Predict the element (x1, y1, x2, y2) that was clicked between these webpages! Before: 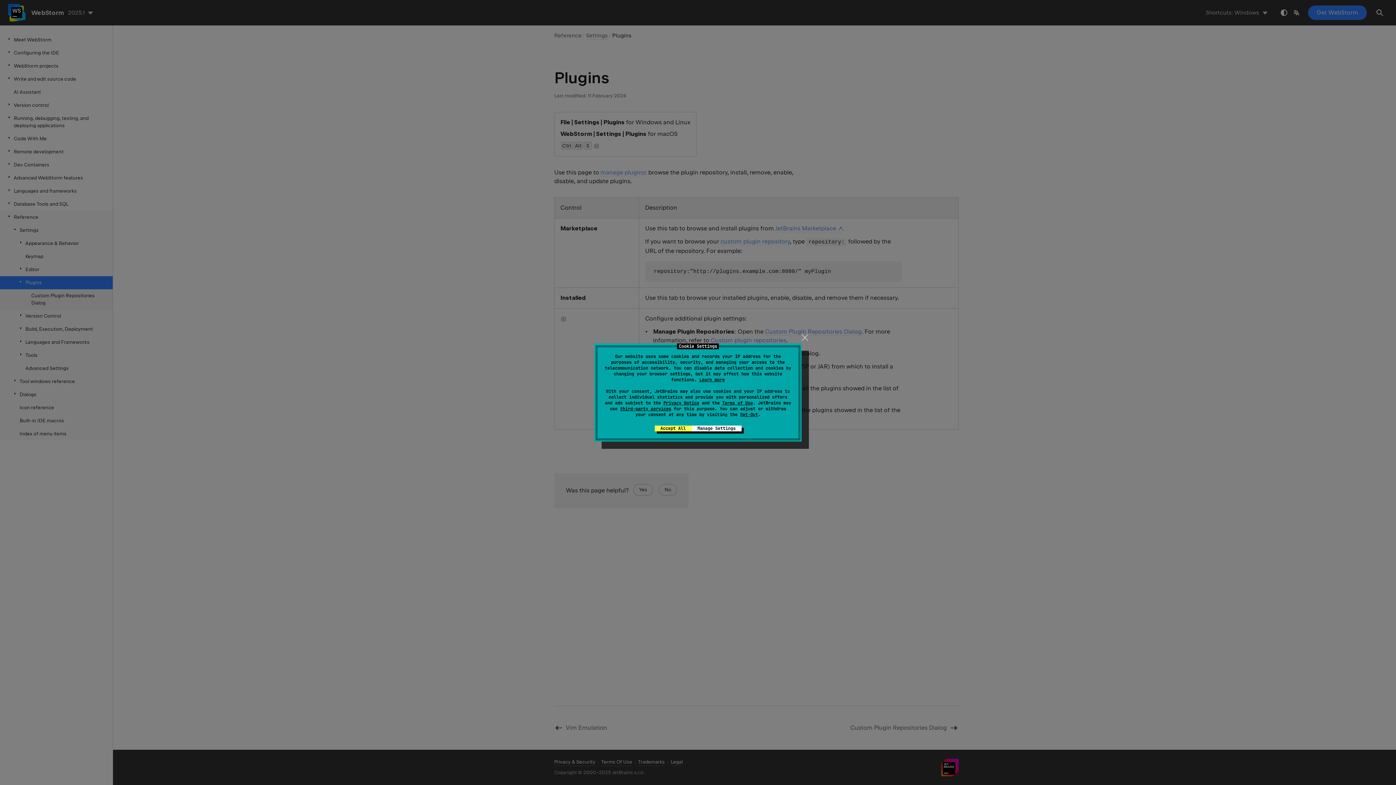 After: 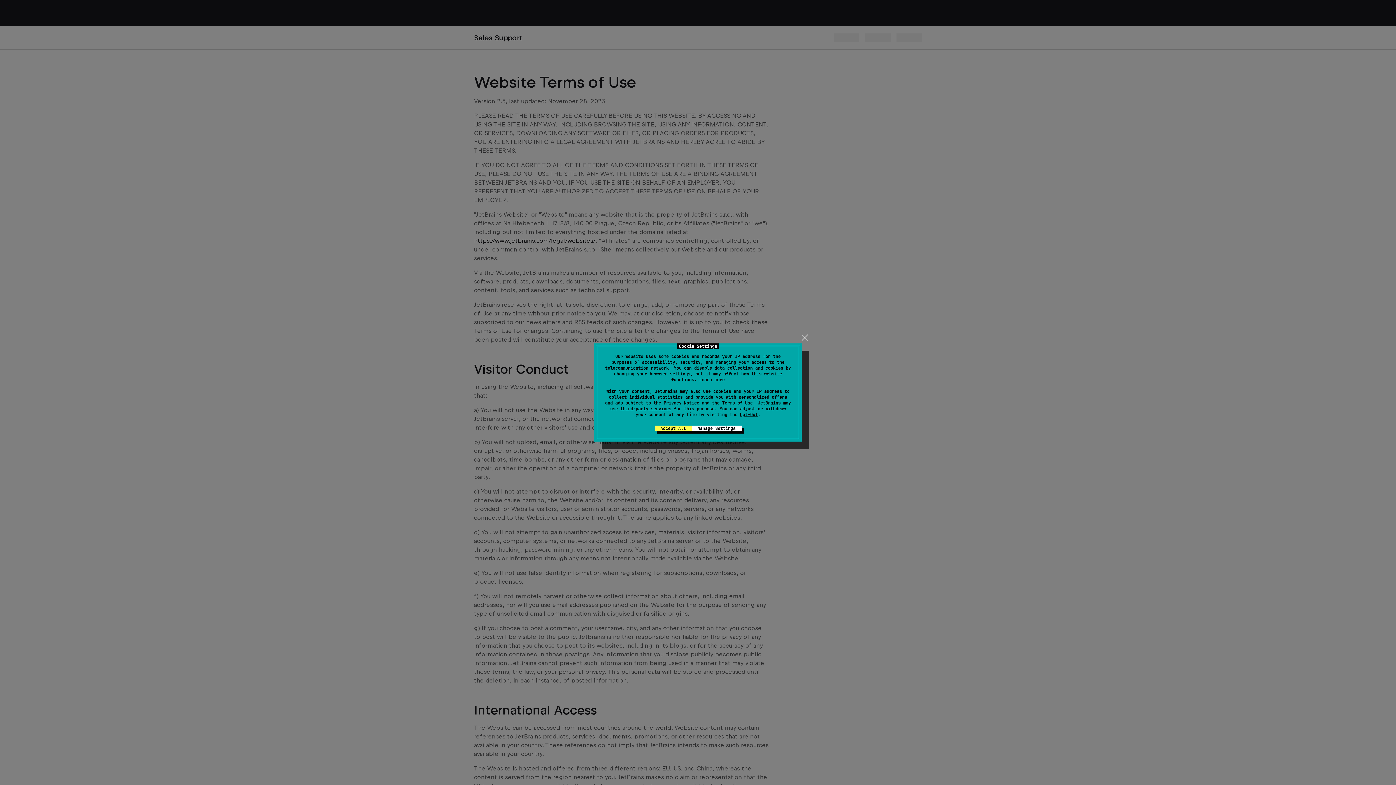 Action: bbox: (722, 400, 753, 406) label: Terms of Use